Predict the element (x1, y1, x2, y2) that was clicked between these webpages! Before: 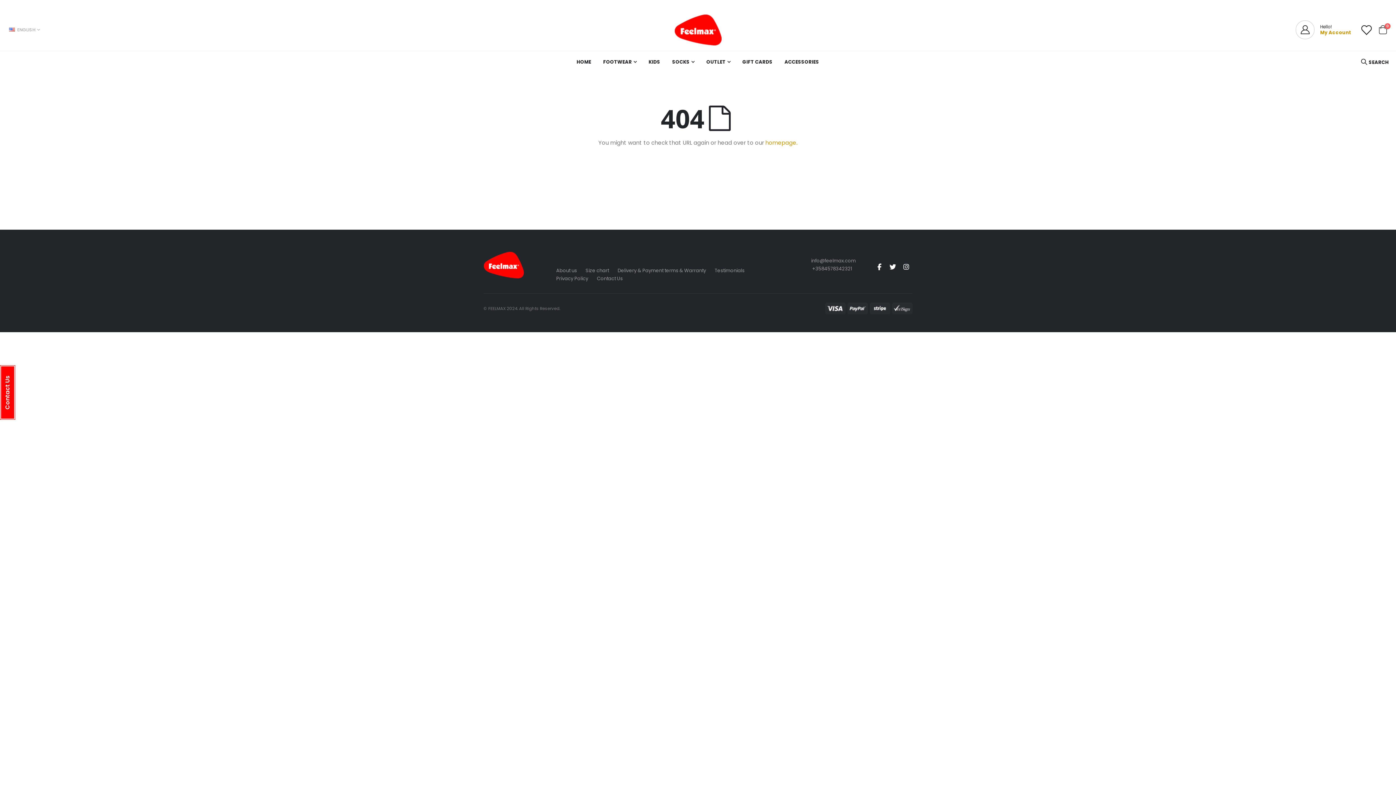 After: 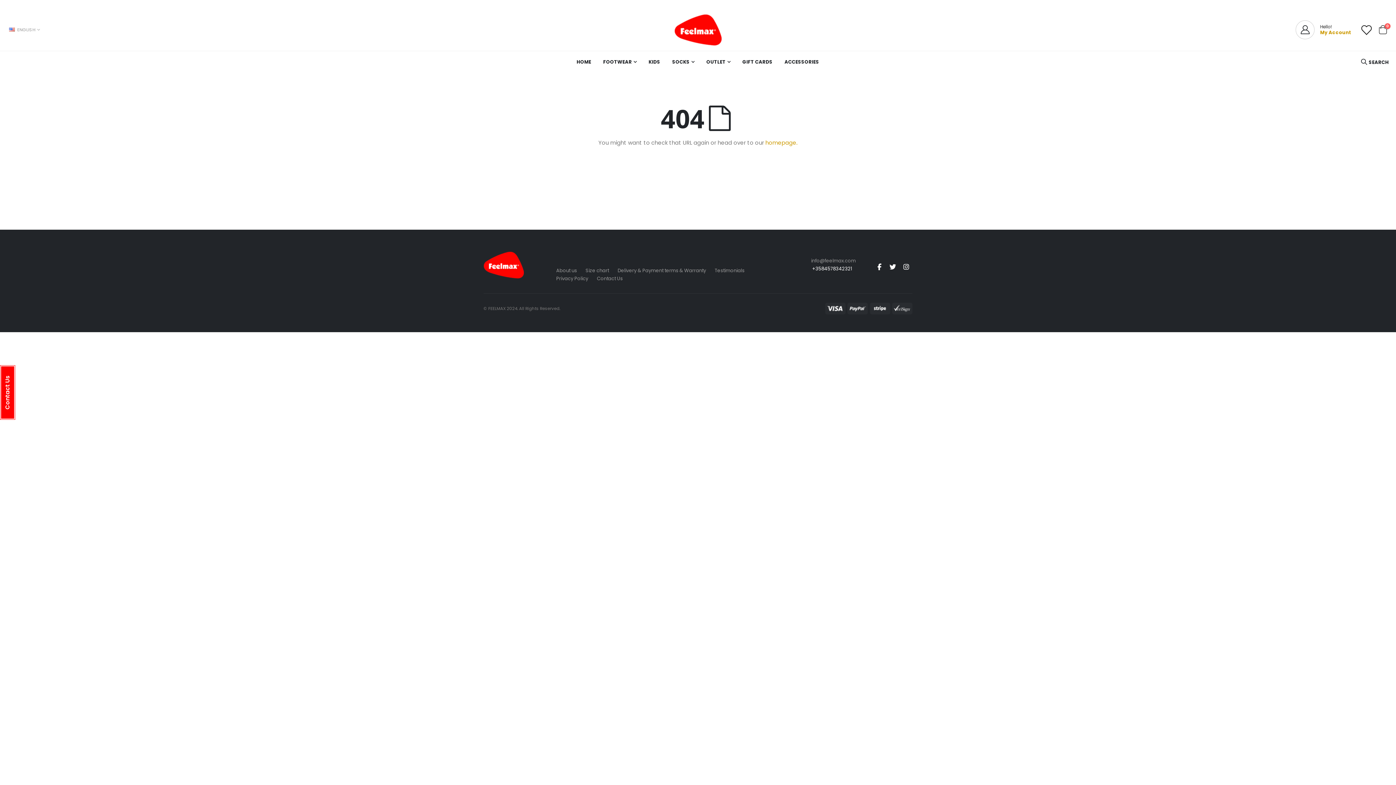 Action: label: +3584578342321 bbox: (812, 265, 852, 272)